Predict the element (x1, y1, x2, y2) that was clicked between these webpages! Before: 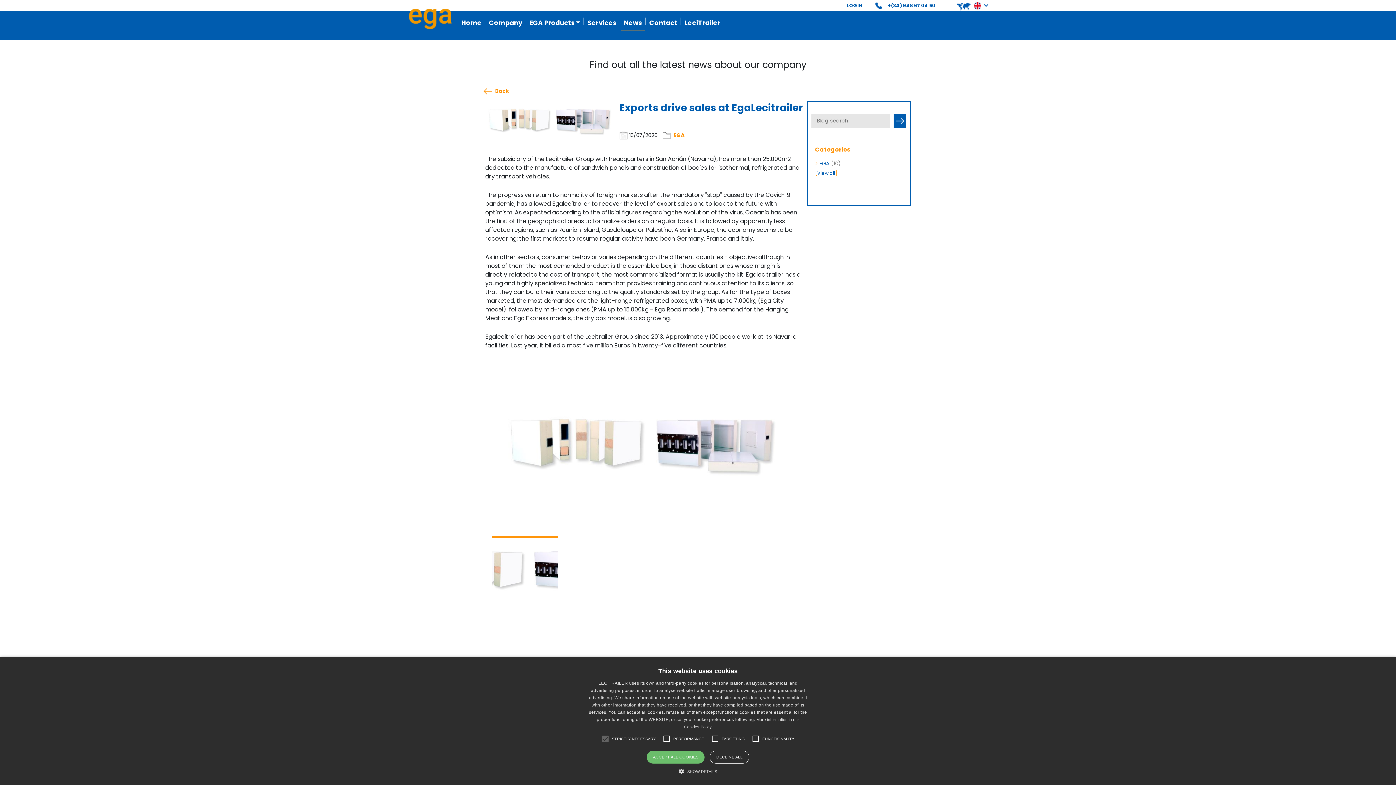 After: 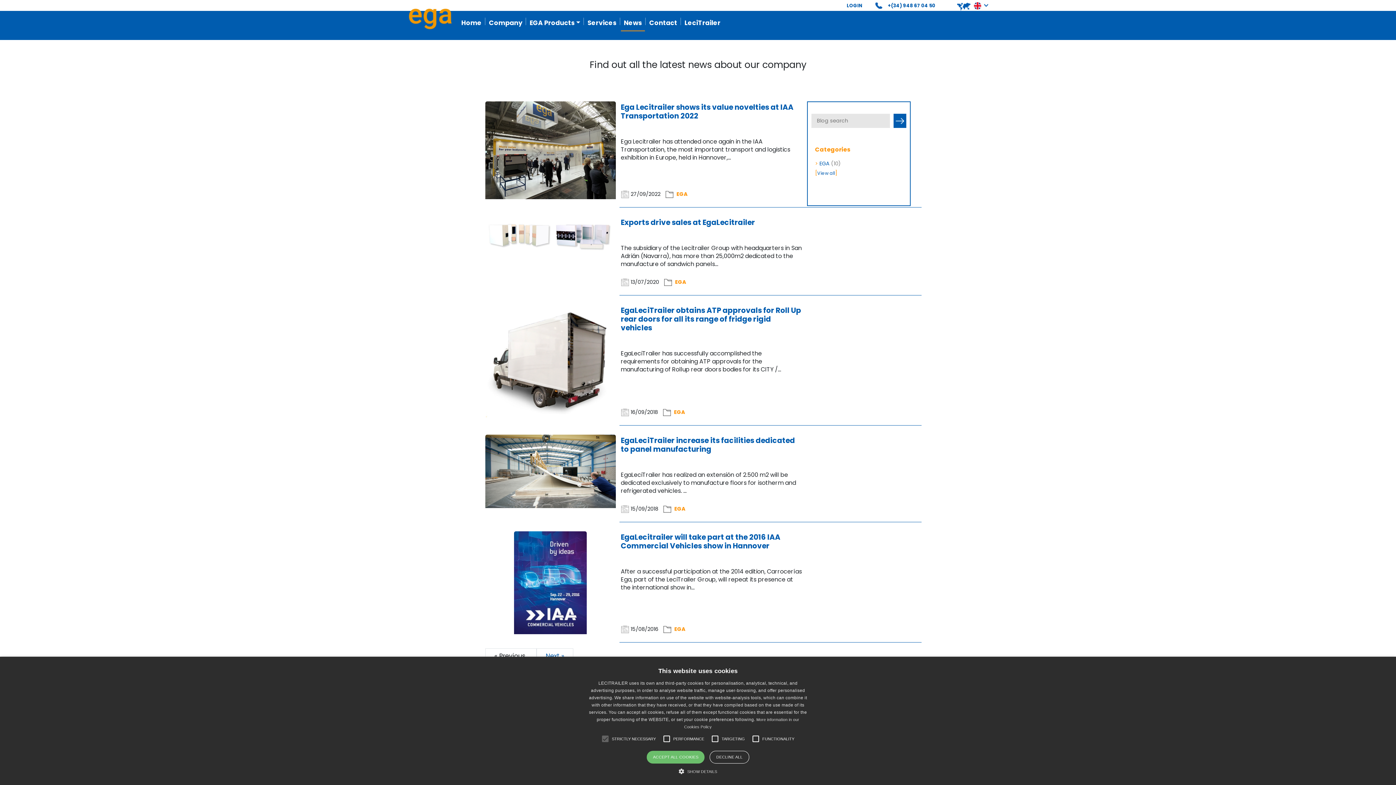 Action: label: View all bbox: (817, 169, 835, 176)